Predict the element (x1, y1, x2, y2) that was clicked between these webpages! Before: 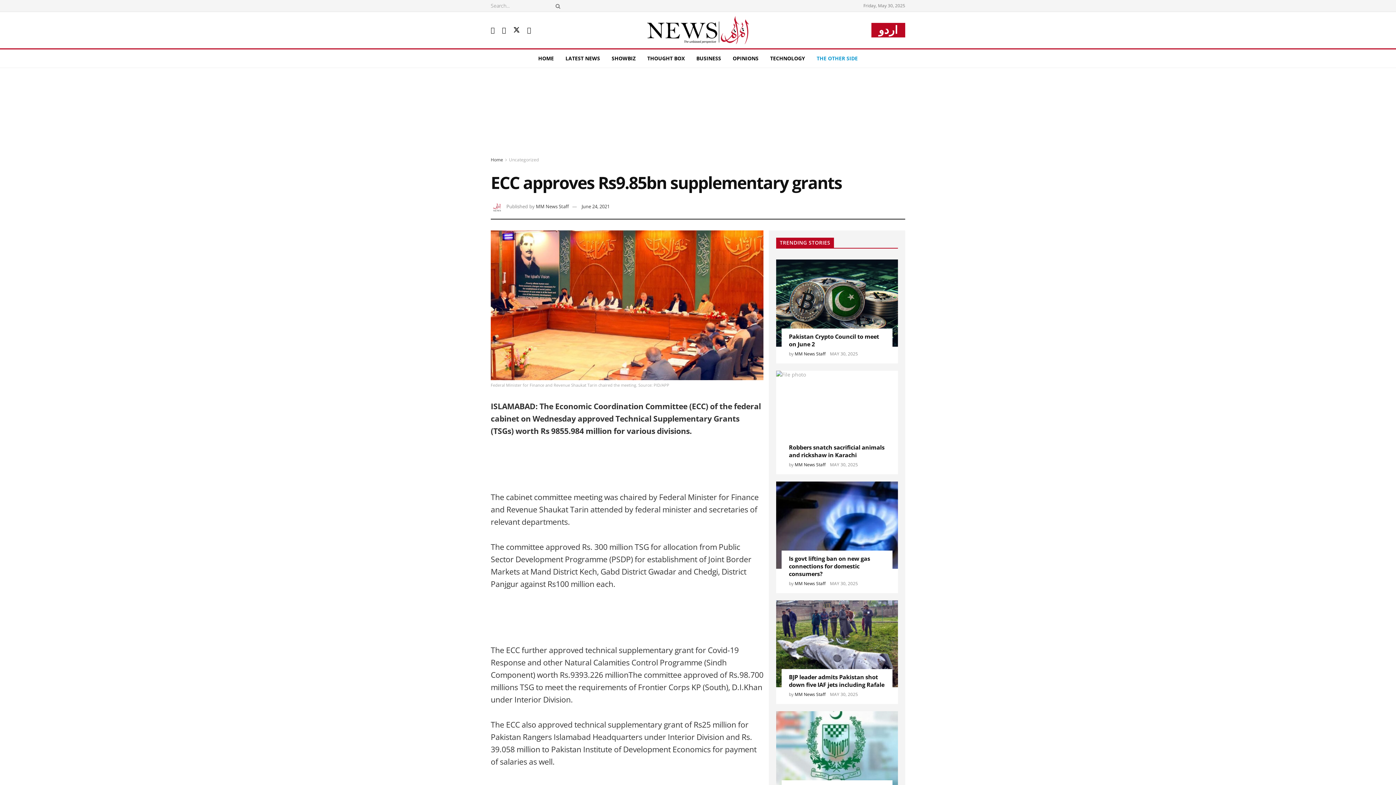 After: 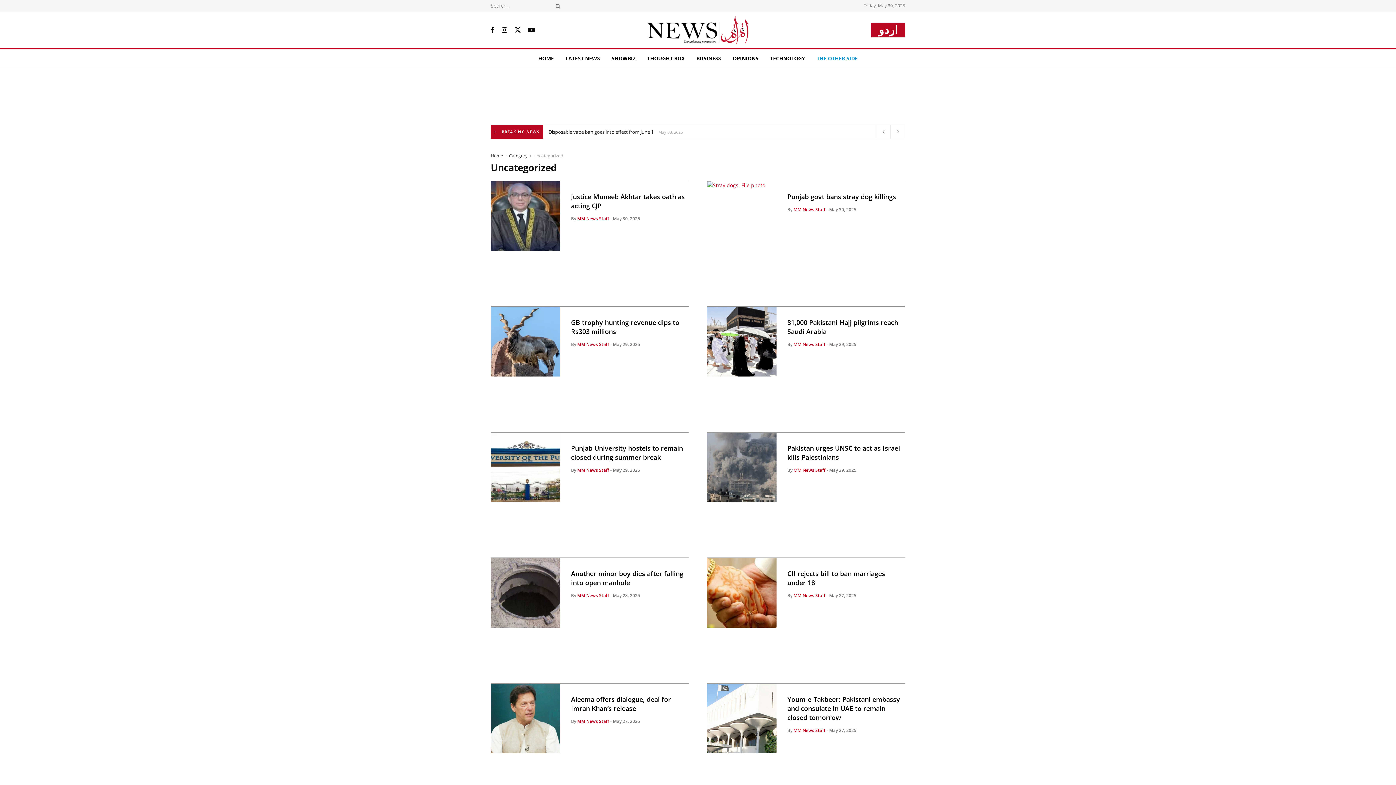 Action: bbox: (509, 156, 538, 162) label: Uncategorized